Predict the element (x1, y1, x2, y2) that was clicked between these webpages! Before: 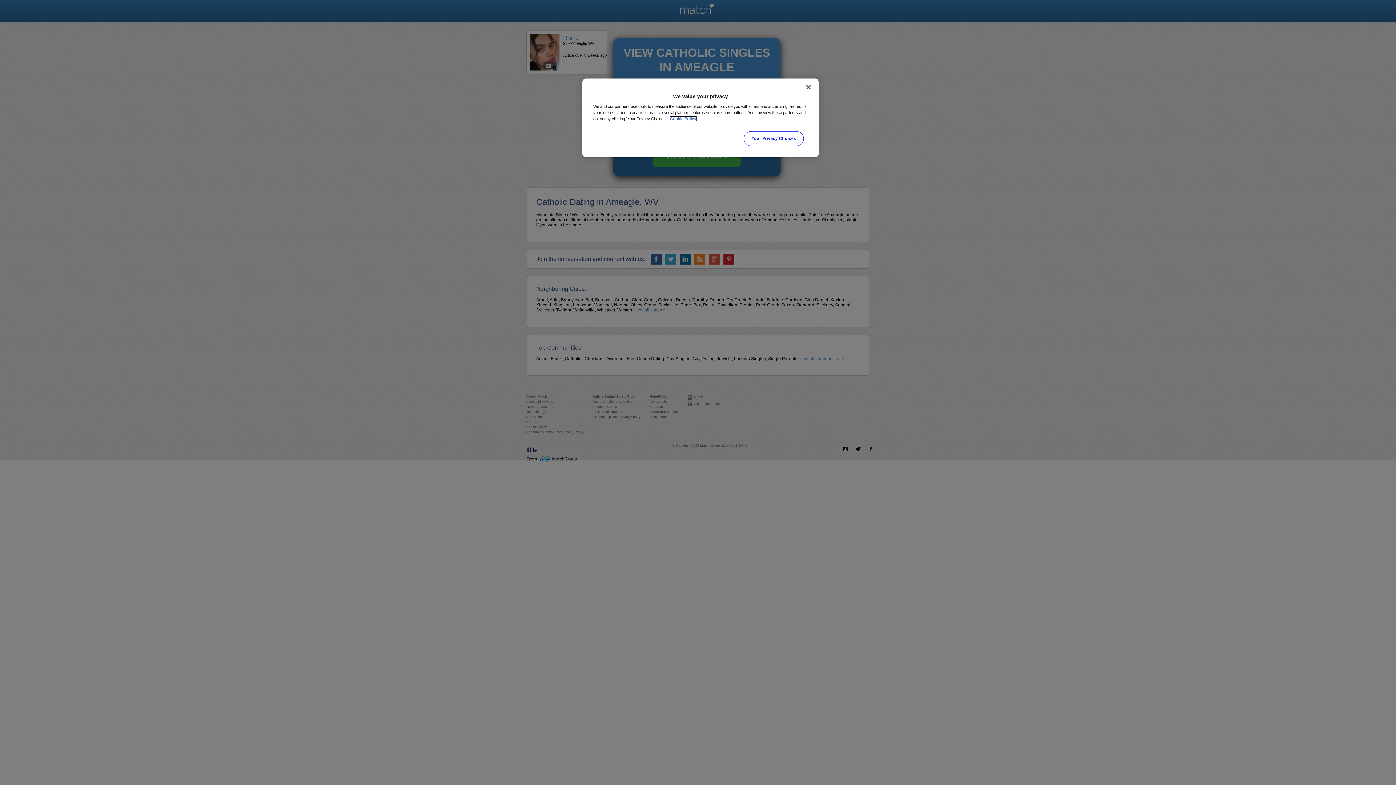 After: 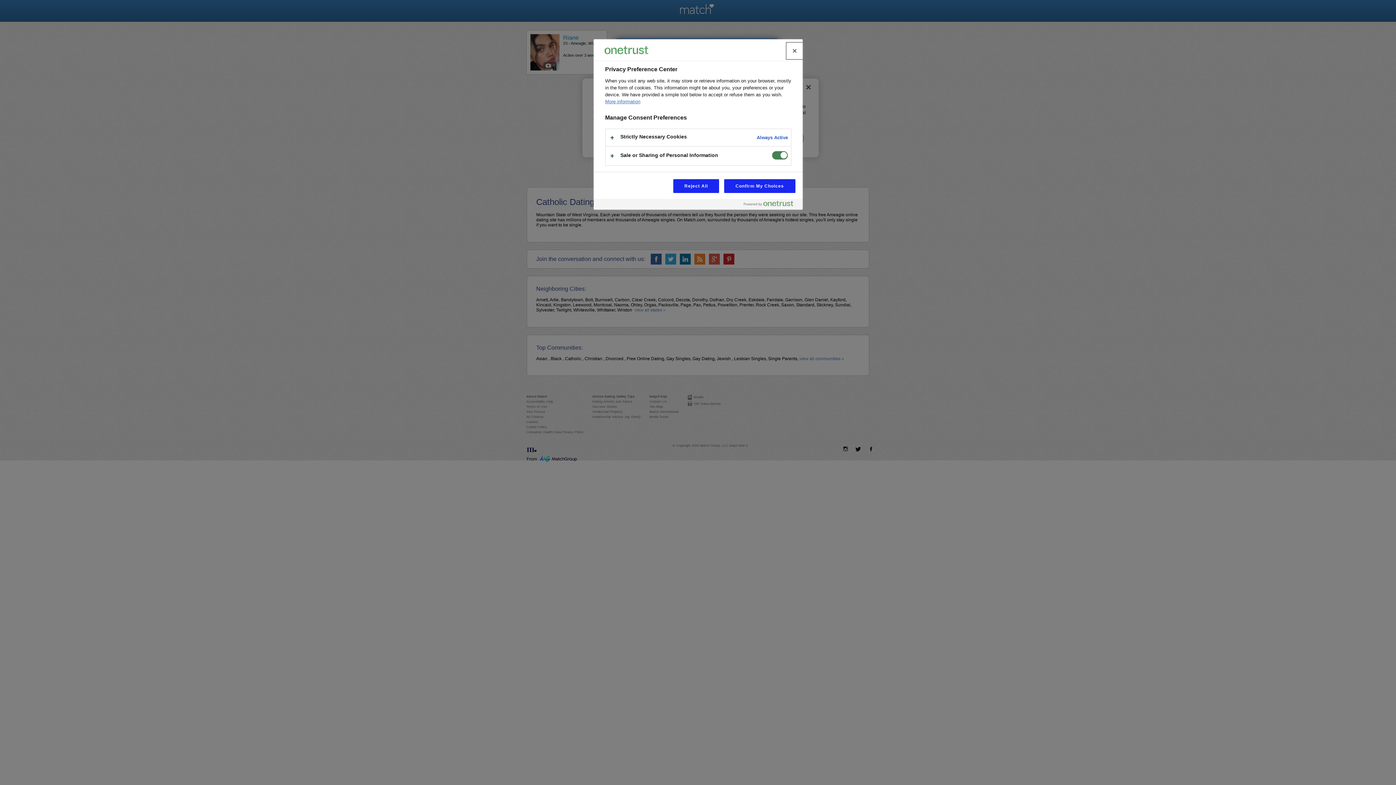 Action: label: Your Privacy Choices bbox: (744, 131, 803, 146)